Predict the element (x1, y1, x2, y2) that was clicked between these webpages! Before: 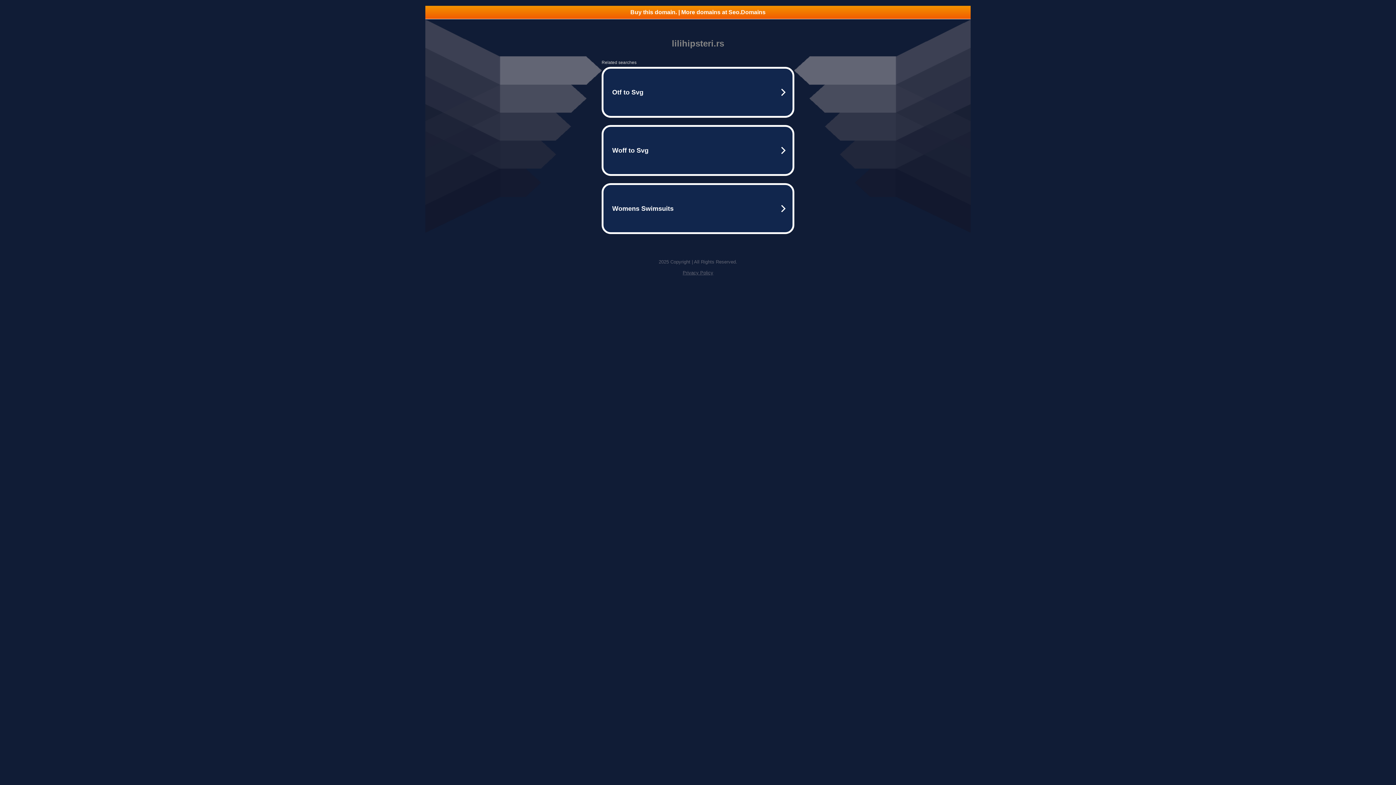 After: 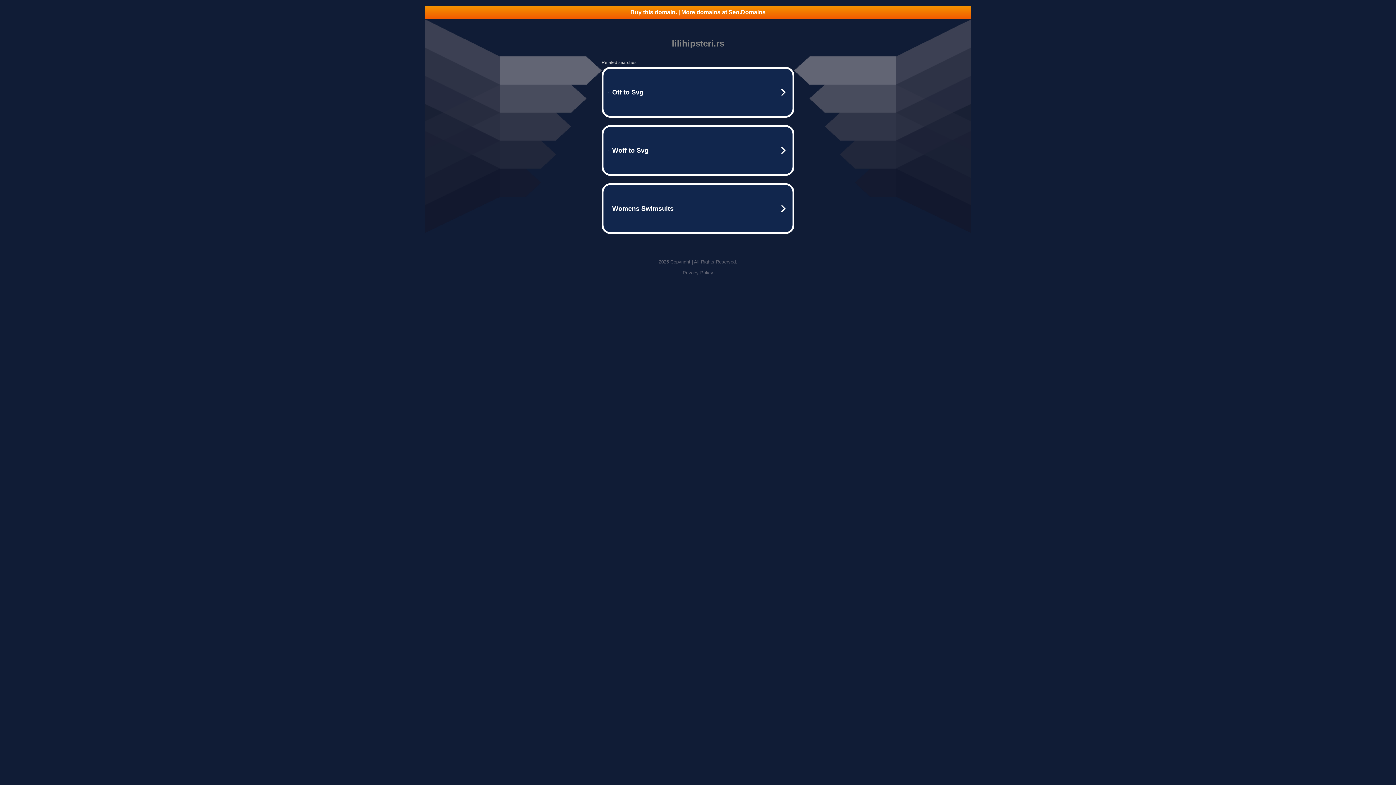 Action: bbox: (682, 270, 713, 275) label: Privacy Policy